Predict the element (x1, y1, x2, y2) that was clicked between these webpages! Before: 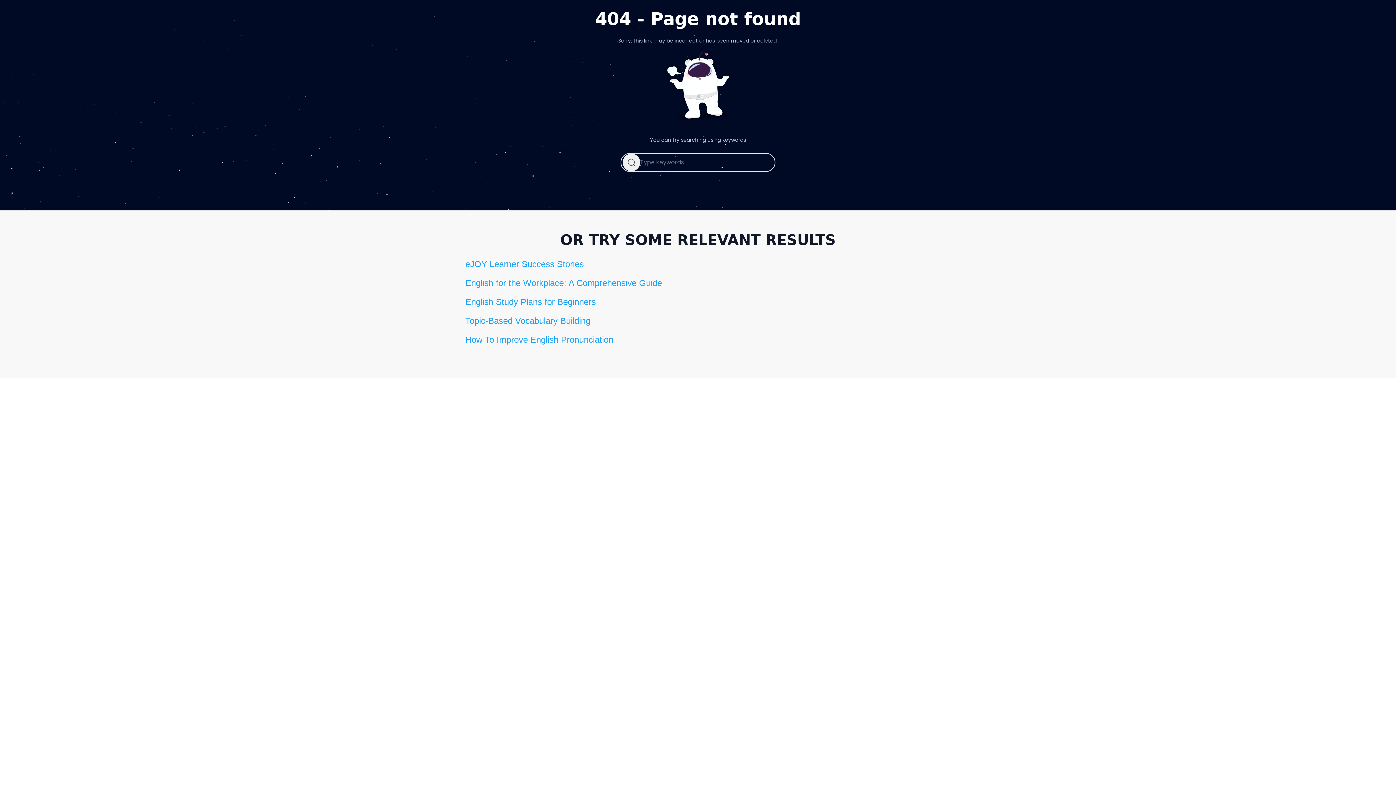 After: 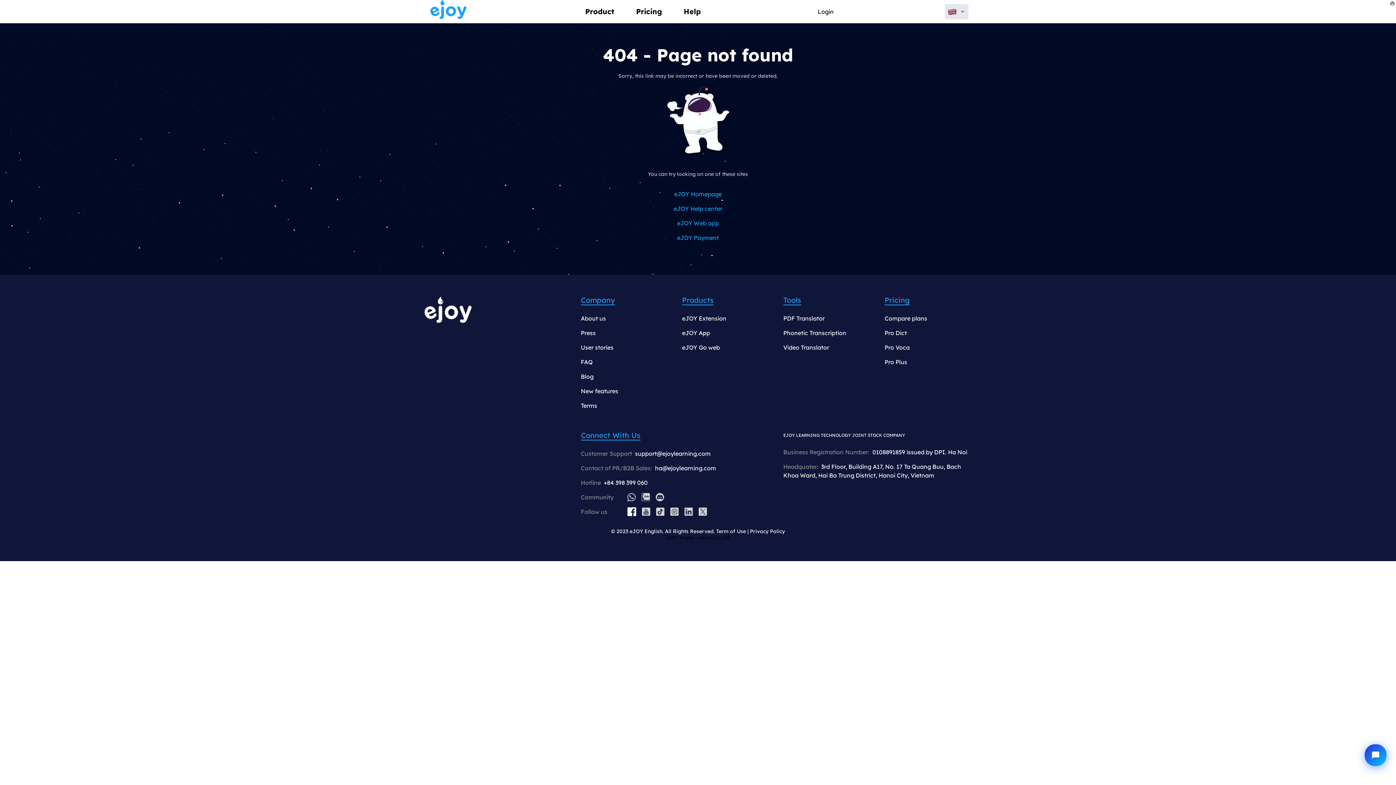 Action: bbox: (465, 333, 930, 346) label: How To Improve English Pronunciation